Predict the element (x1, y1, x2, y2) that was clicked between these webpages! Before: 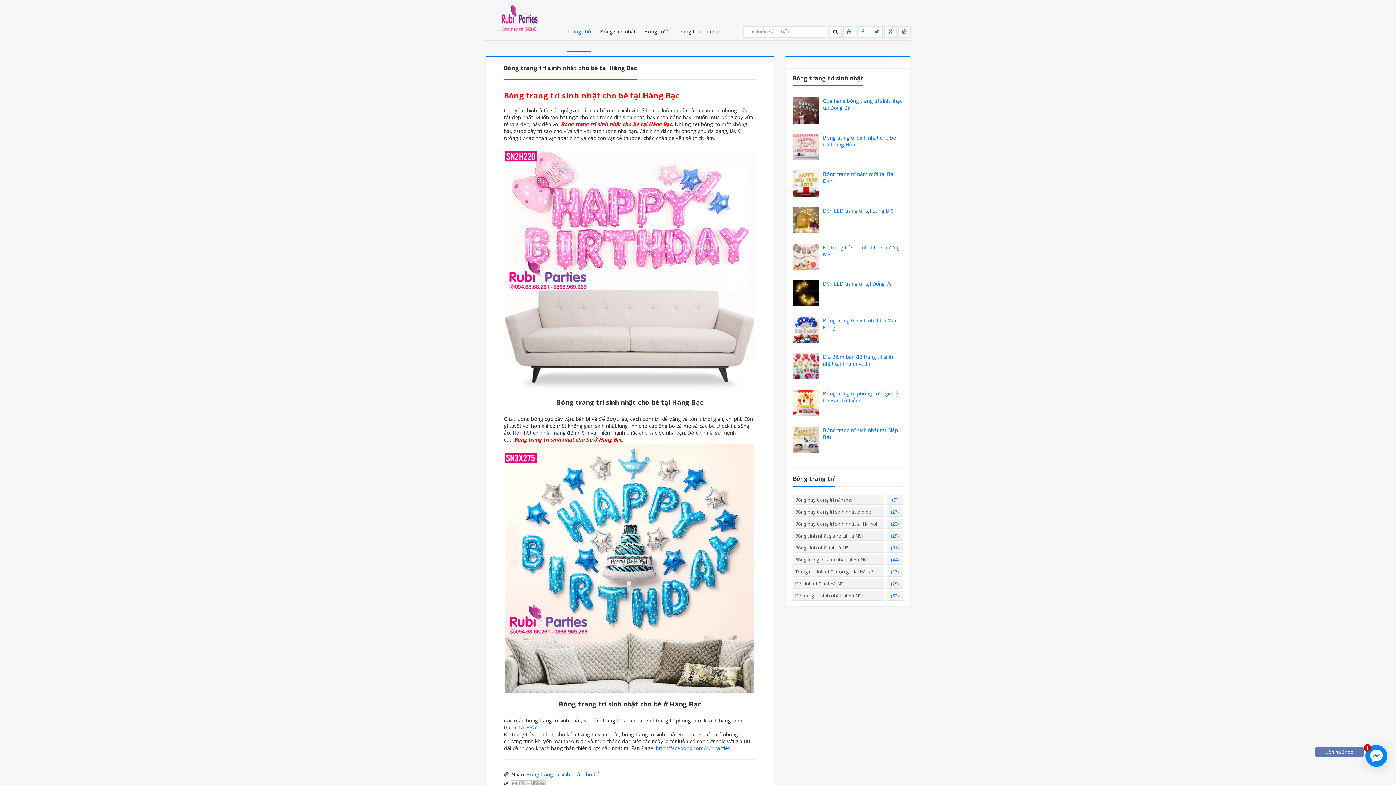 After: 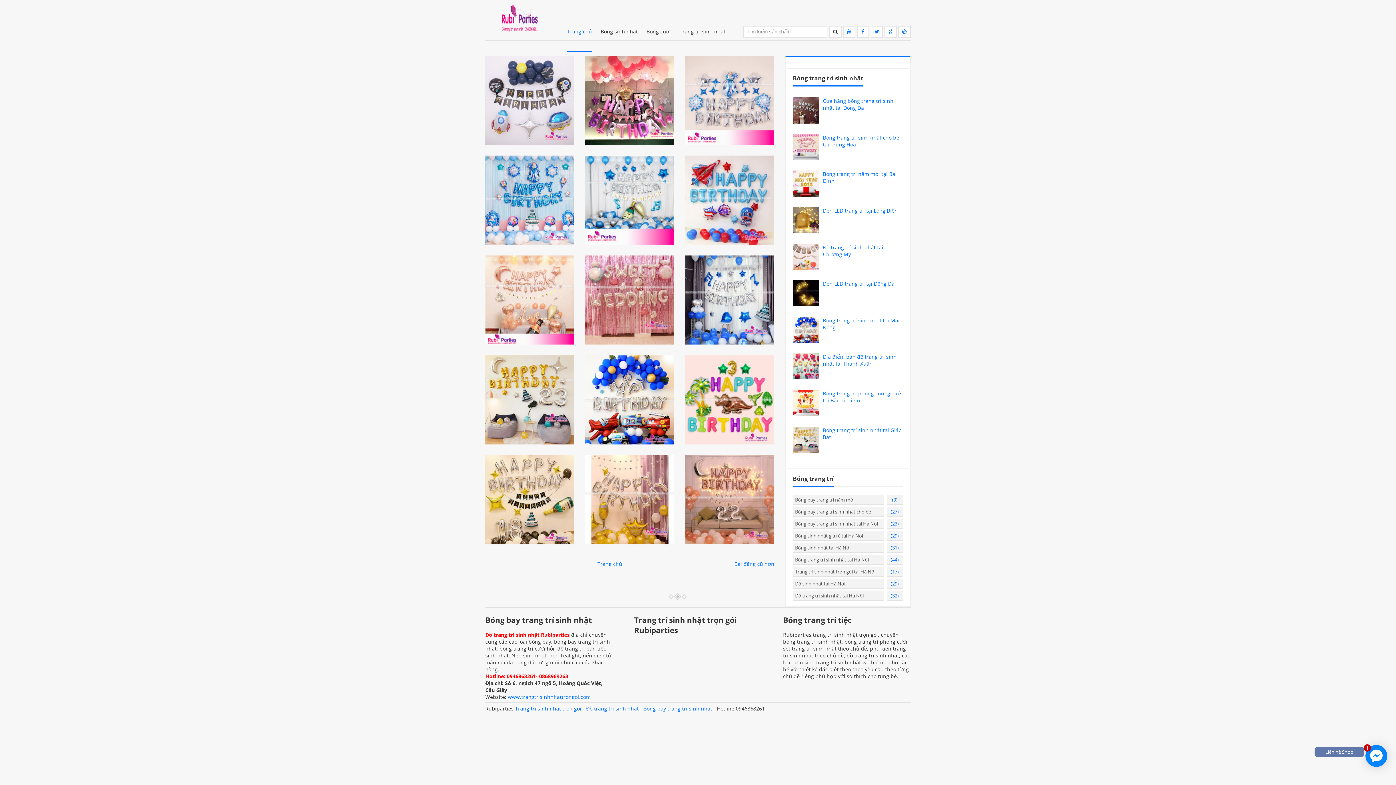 Action: bbox: (485, 1, 553, 33)